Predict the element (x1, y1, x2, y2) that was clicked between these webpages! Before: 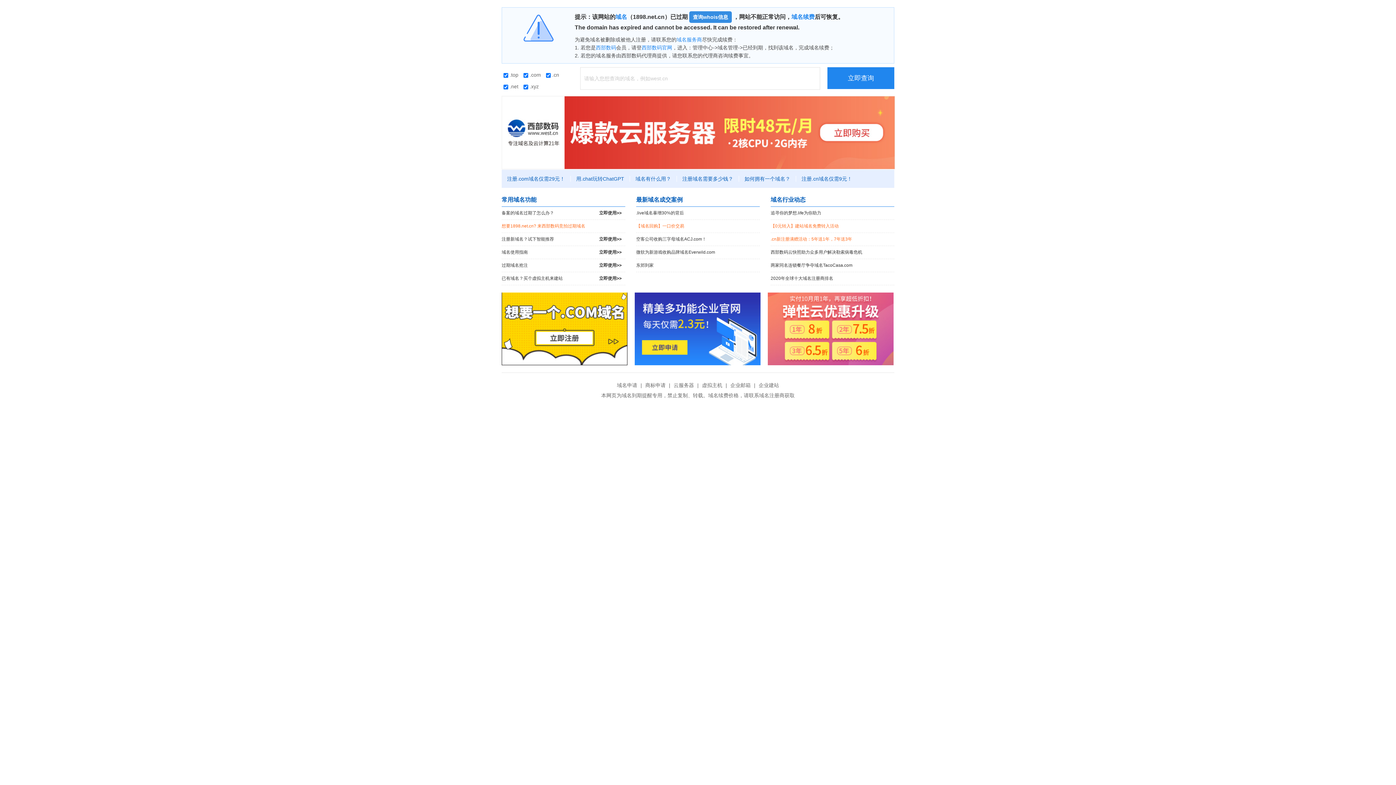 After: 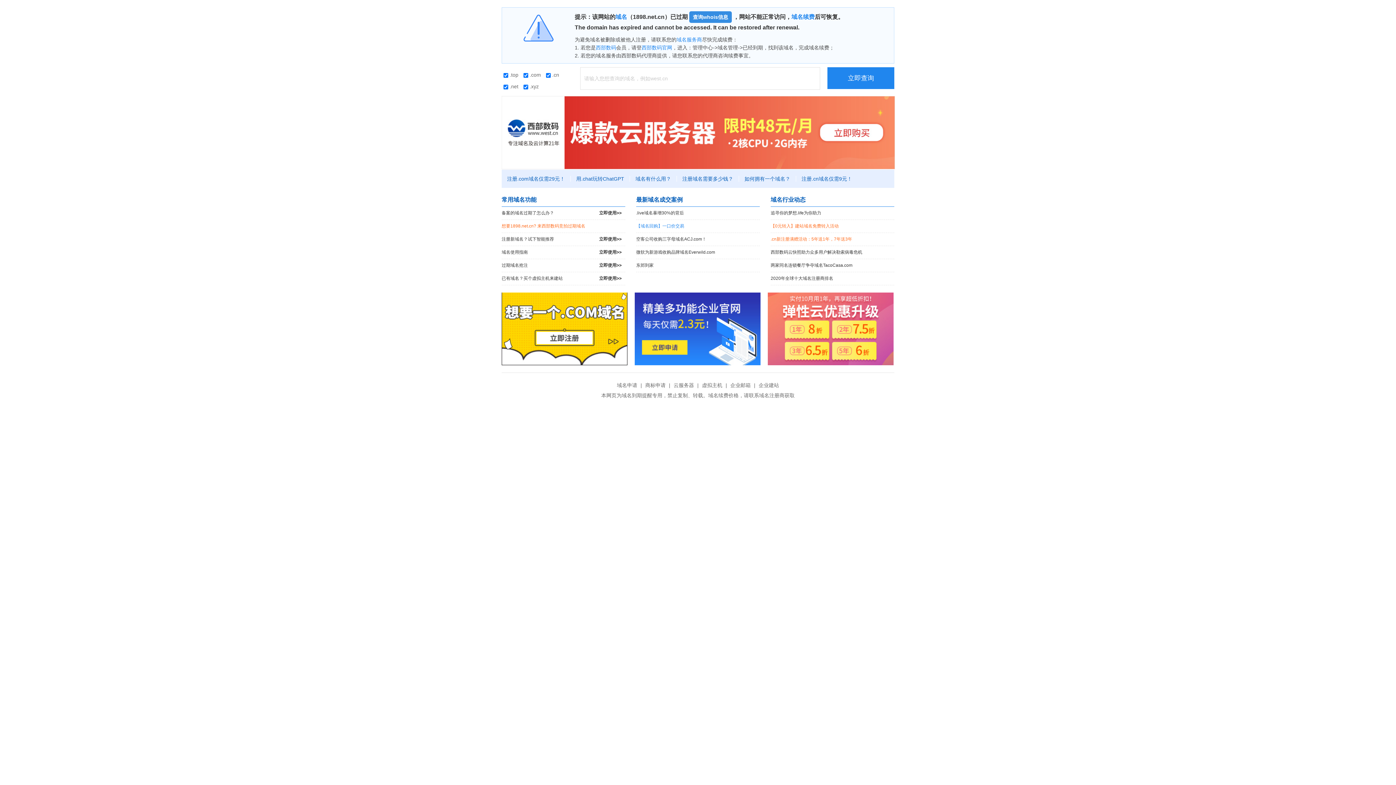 Action: label: 【域名回购】一口价交易 bbox: (636, 220, 760, 232)